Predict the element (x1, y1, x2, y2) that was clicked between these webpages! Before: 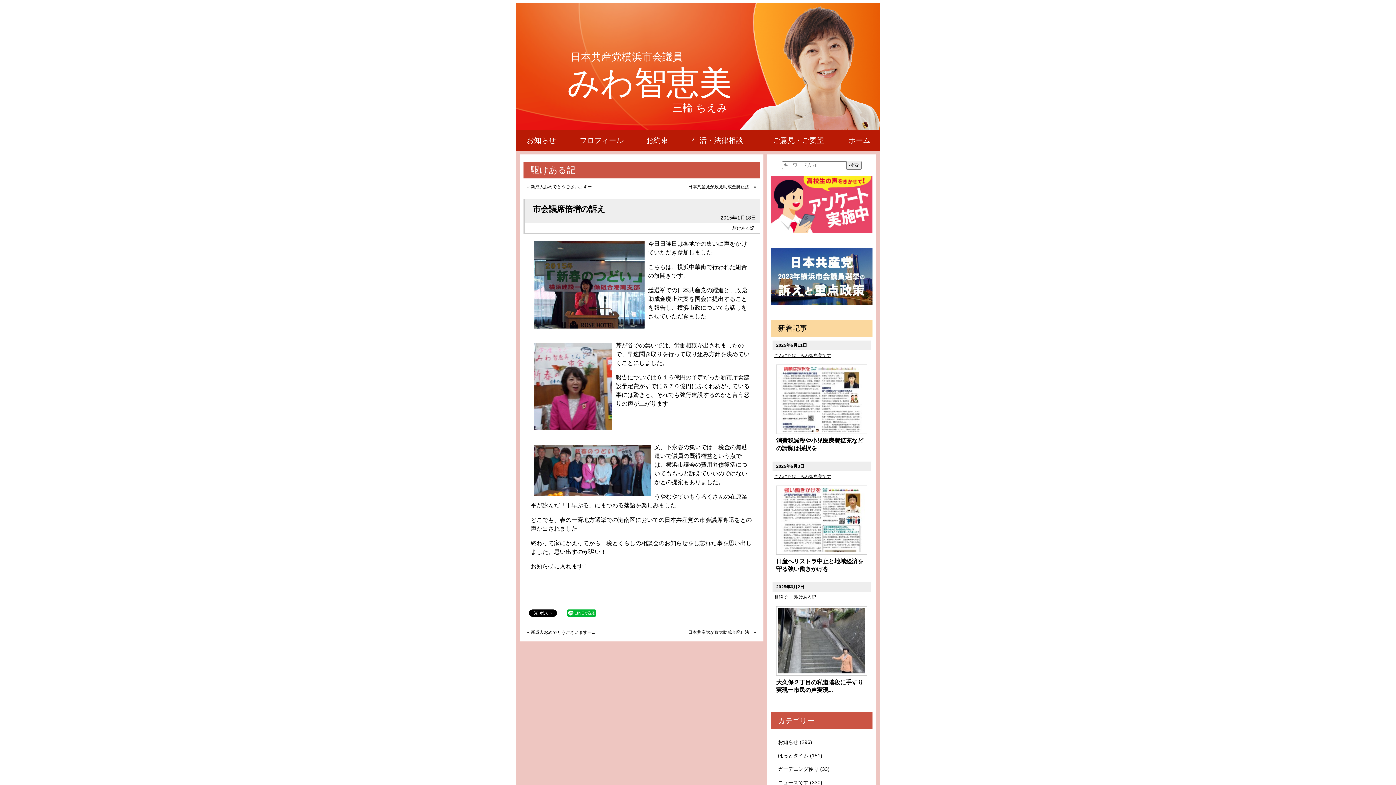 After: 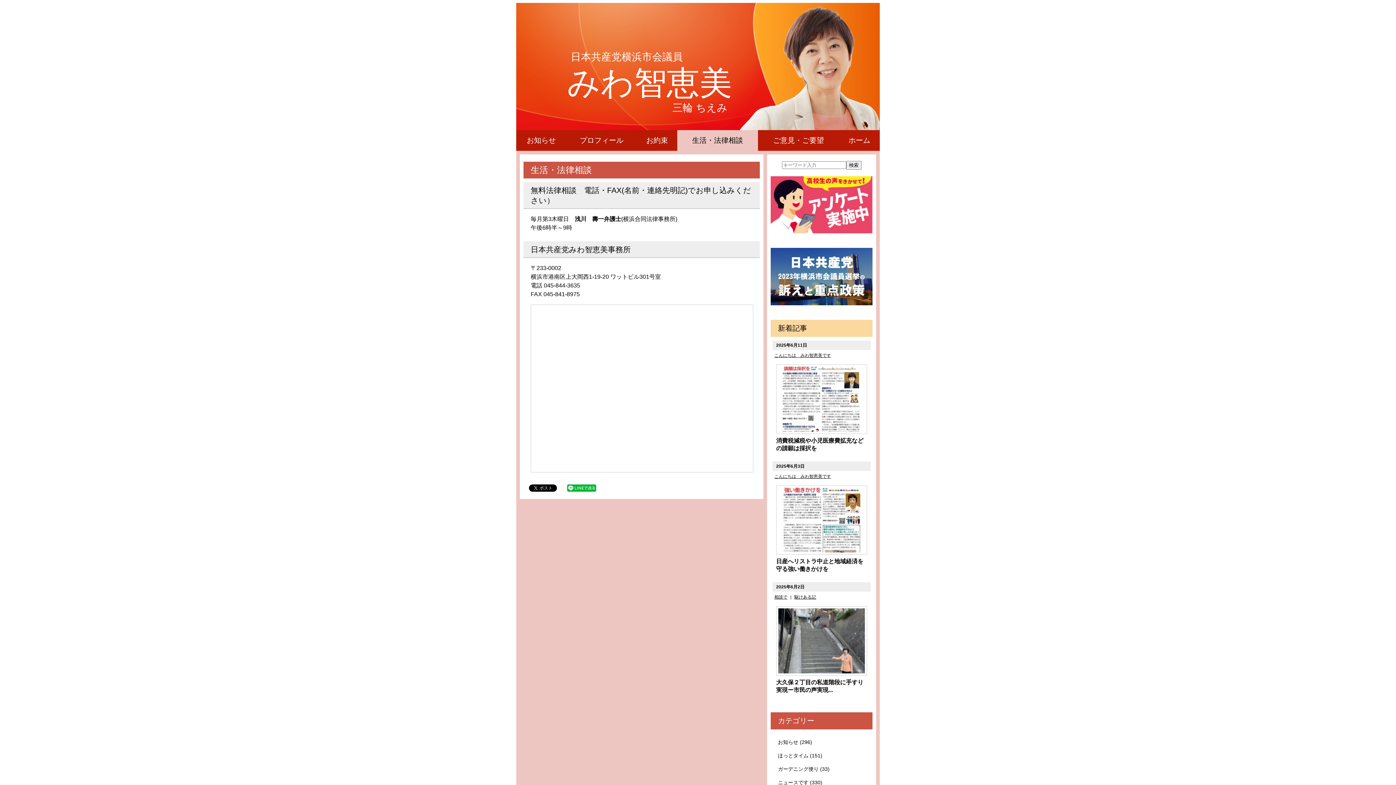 Action: bbox: (677, 130, 758, 150) label: 生活・法律相談